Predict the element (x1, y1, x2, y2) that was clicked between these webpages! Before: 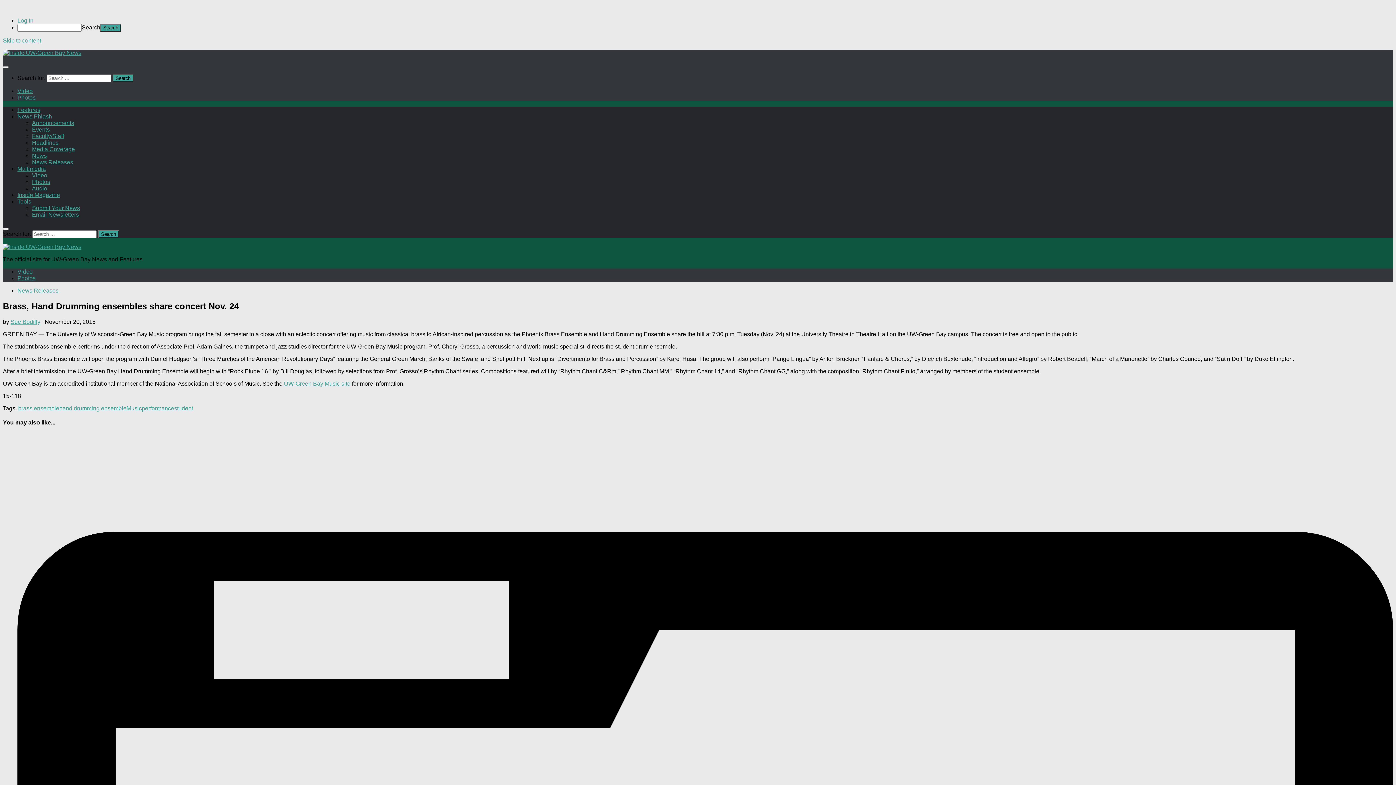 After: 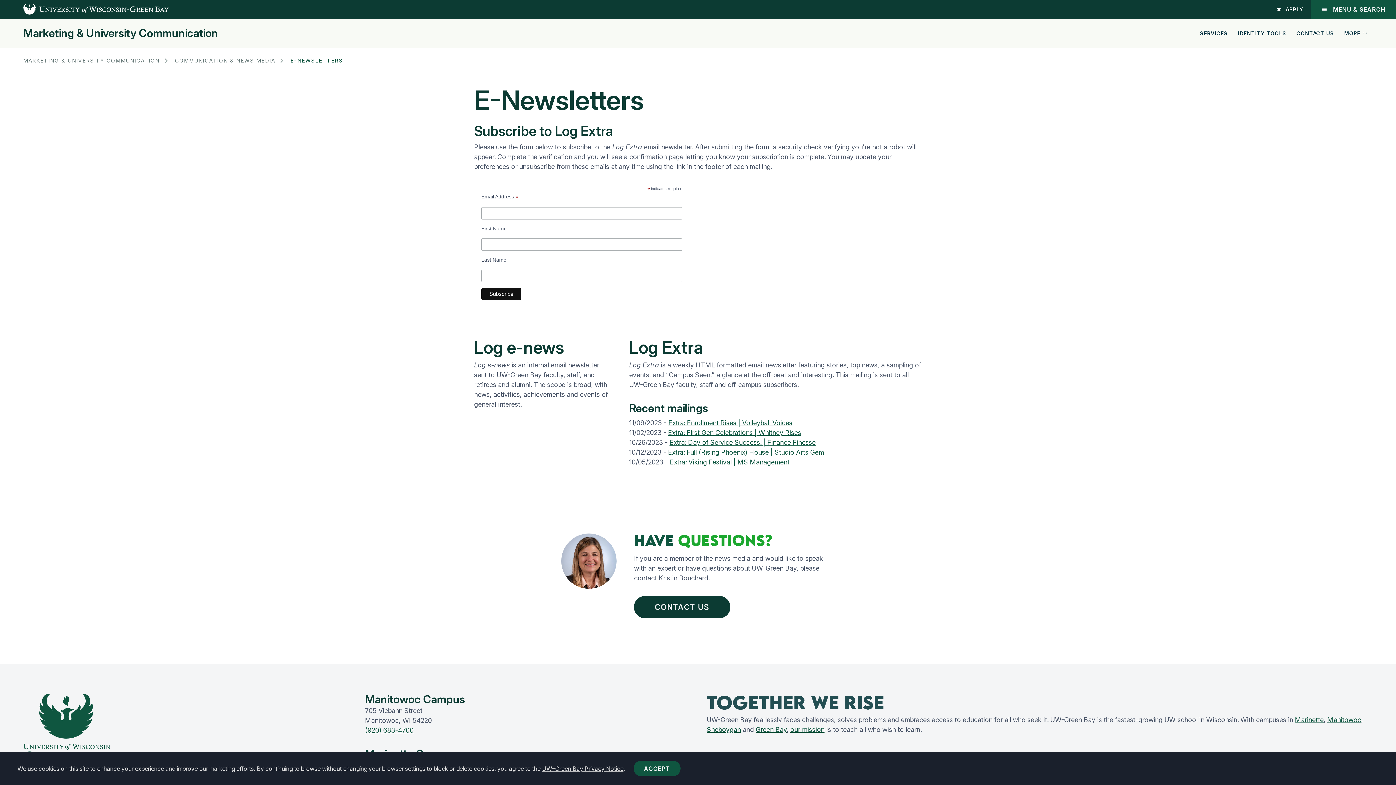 Action: label: Email Newsletters bbox: (32, 211, 78, 217)